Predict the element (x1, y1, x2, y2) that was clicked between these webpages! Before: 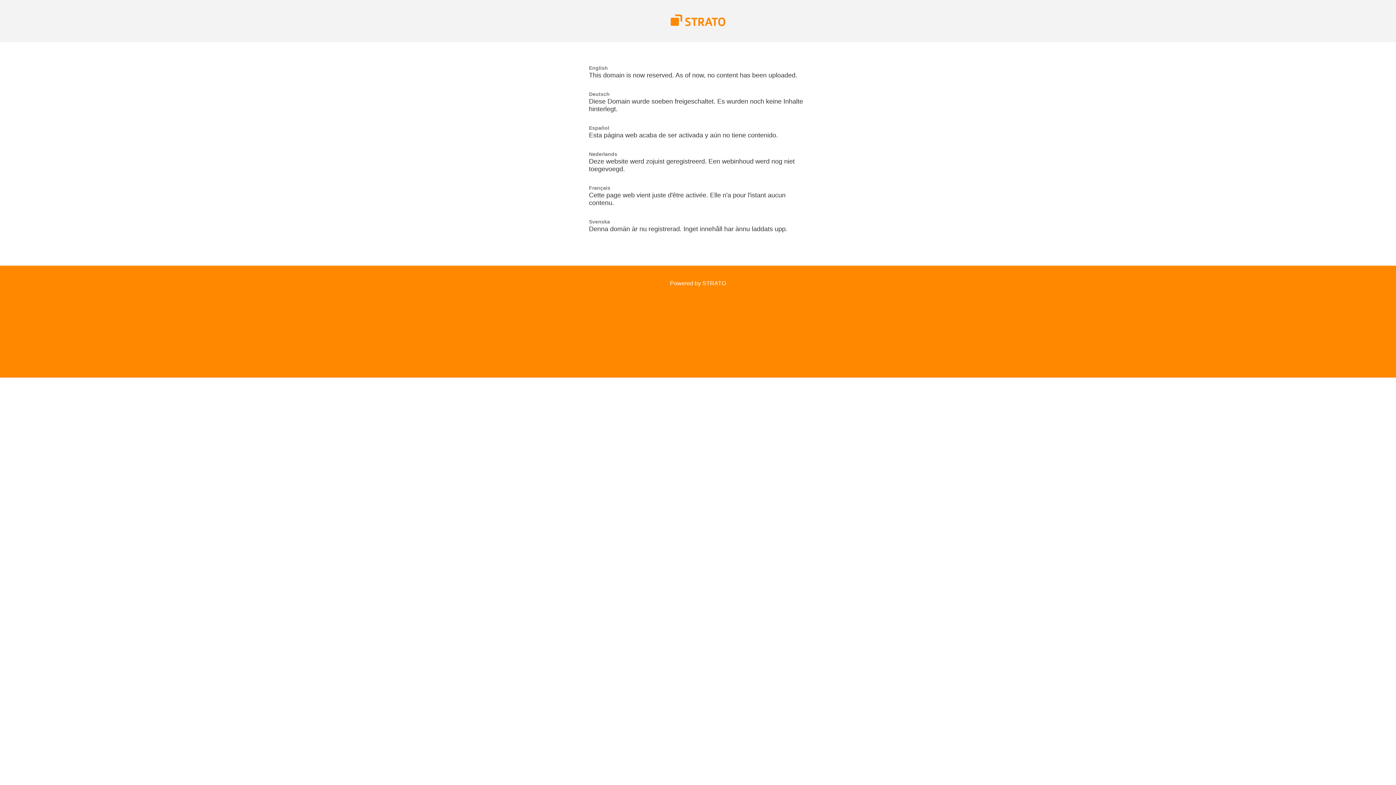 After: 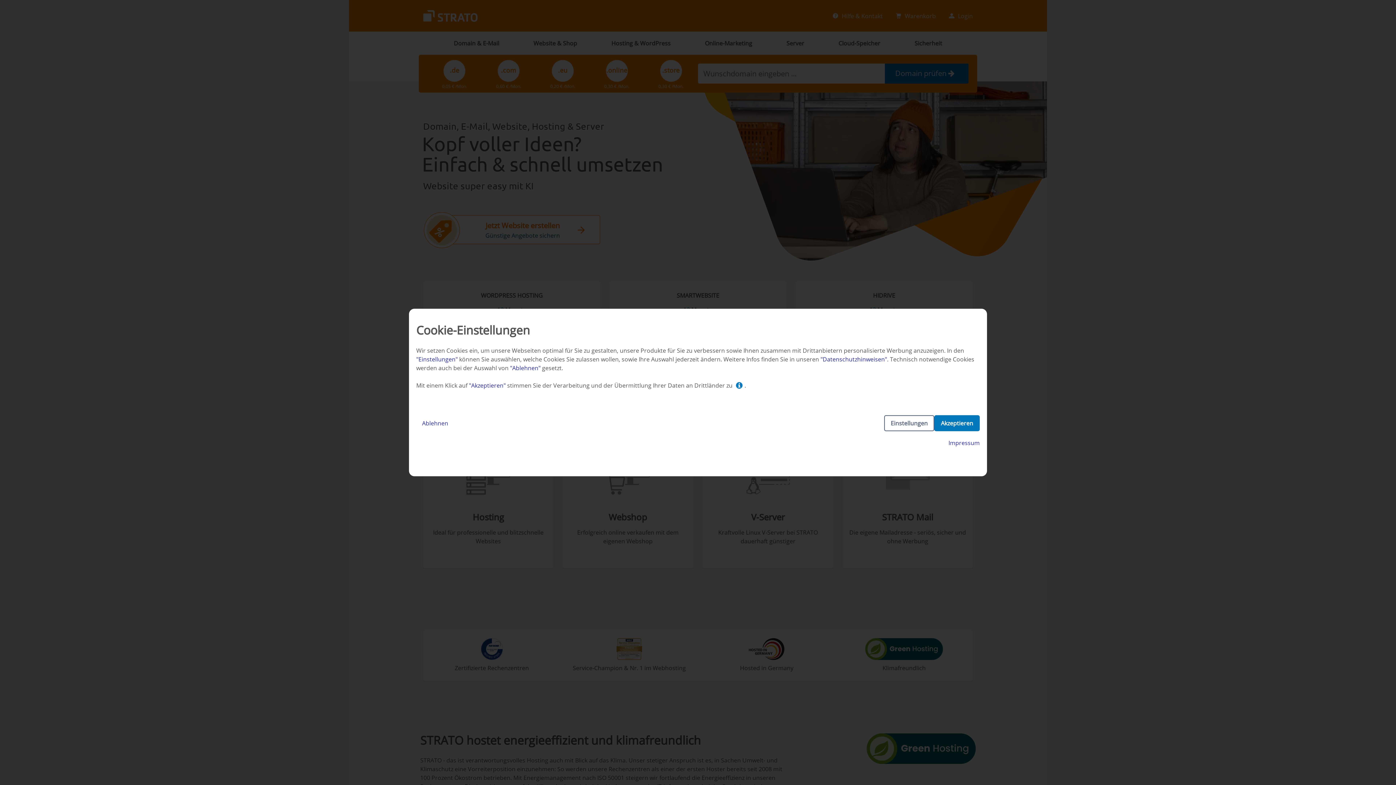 Action: bbox: (670, 21, 725, 27)